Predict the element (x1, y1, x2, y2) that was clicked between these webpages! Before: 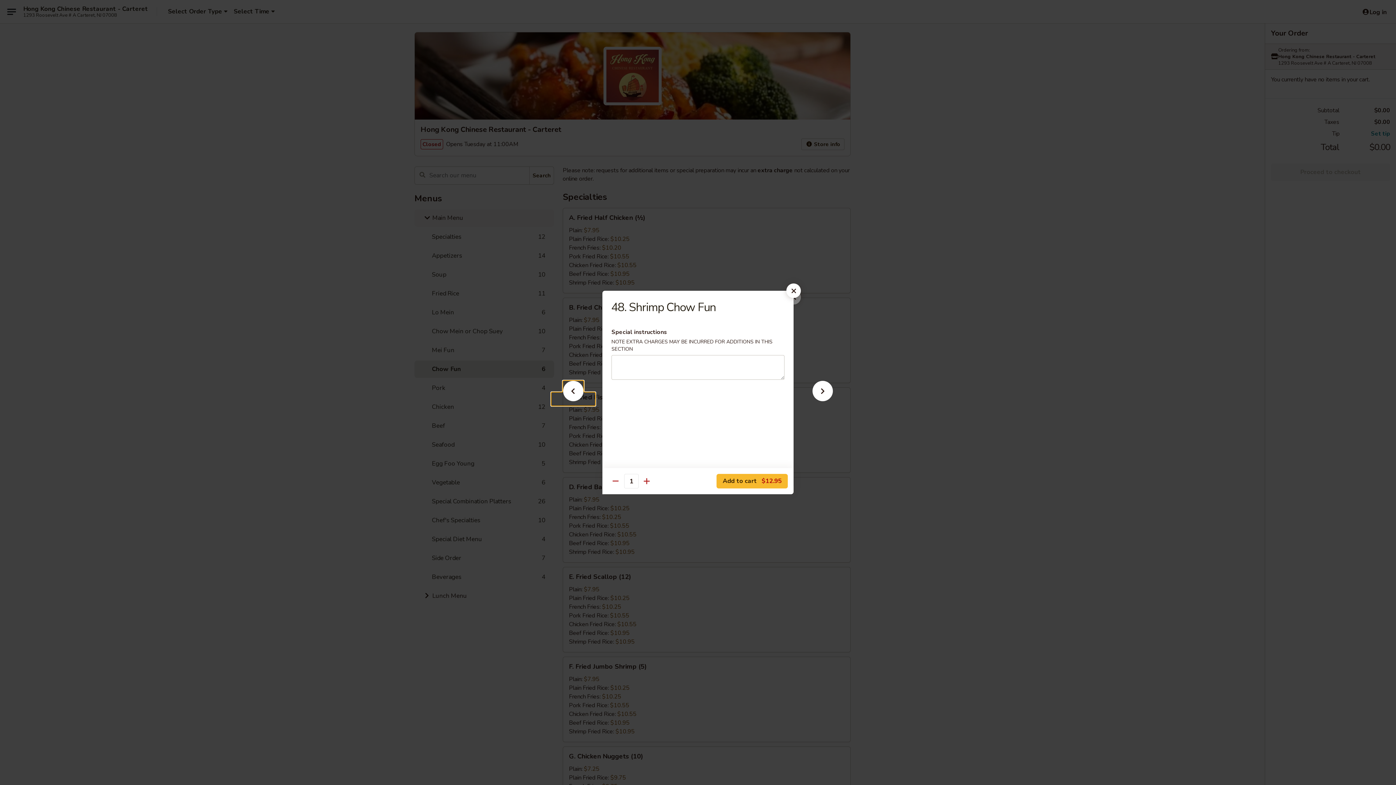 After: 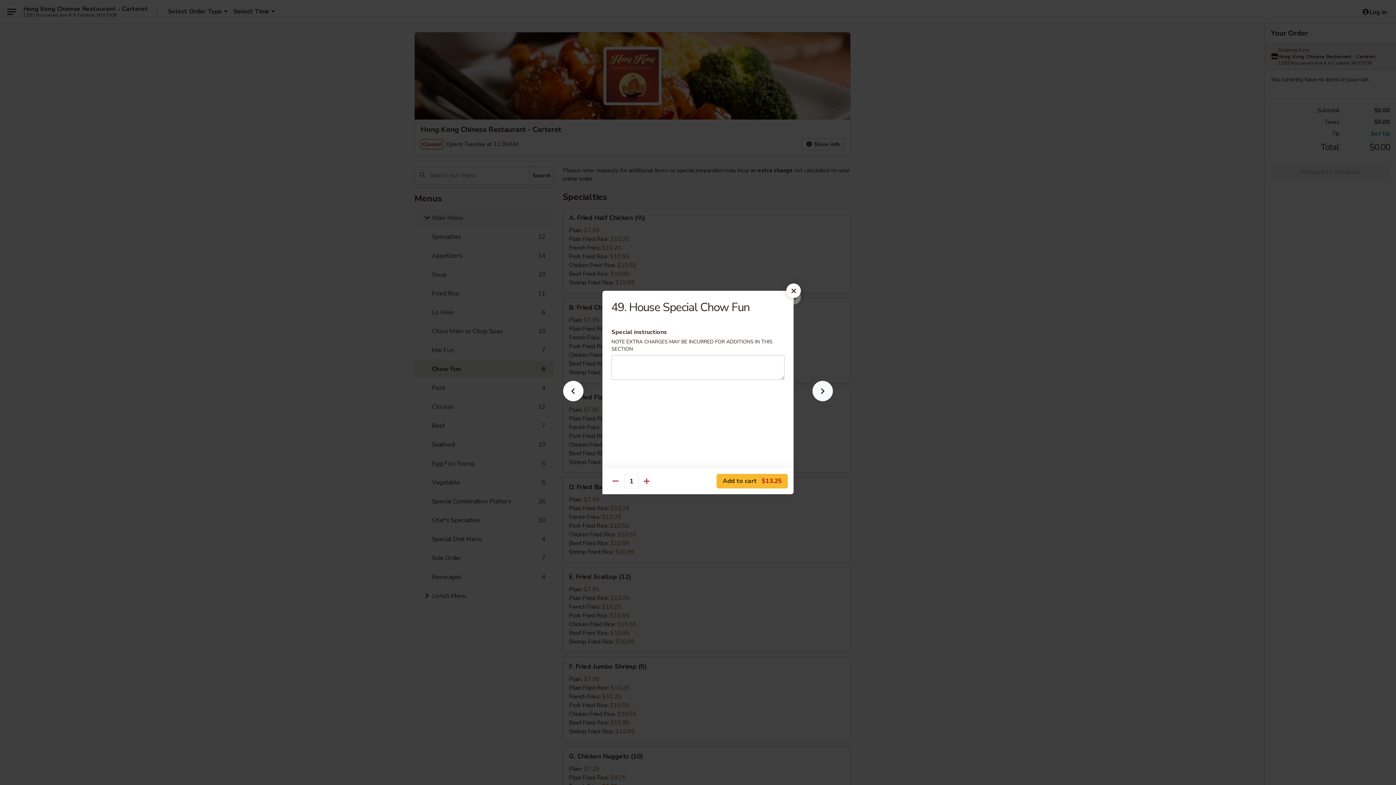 Action: bbox: (801, 392, 844, 405)